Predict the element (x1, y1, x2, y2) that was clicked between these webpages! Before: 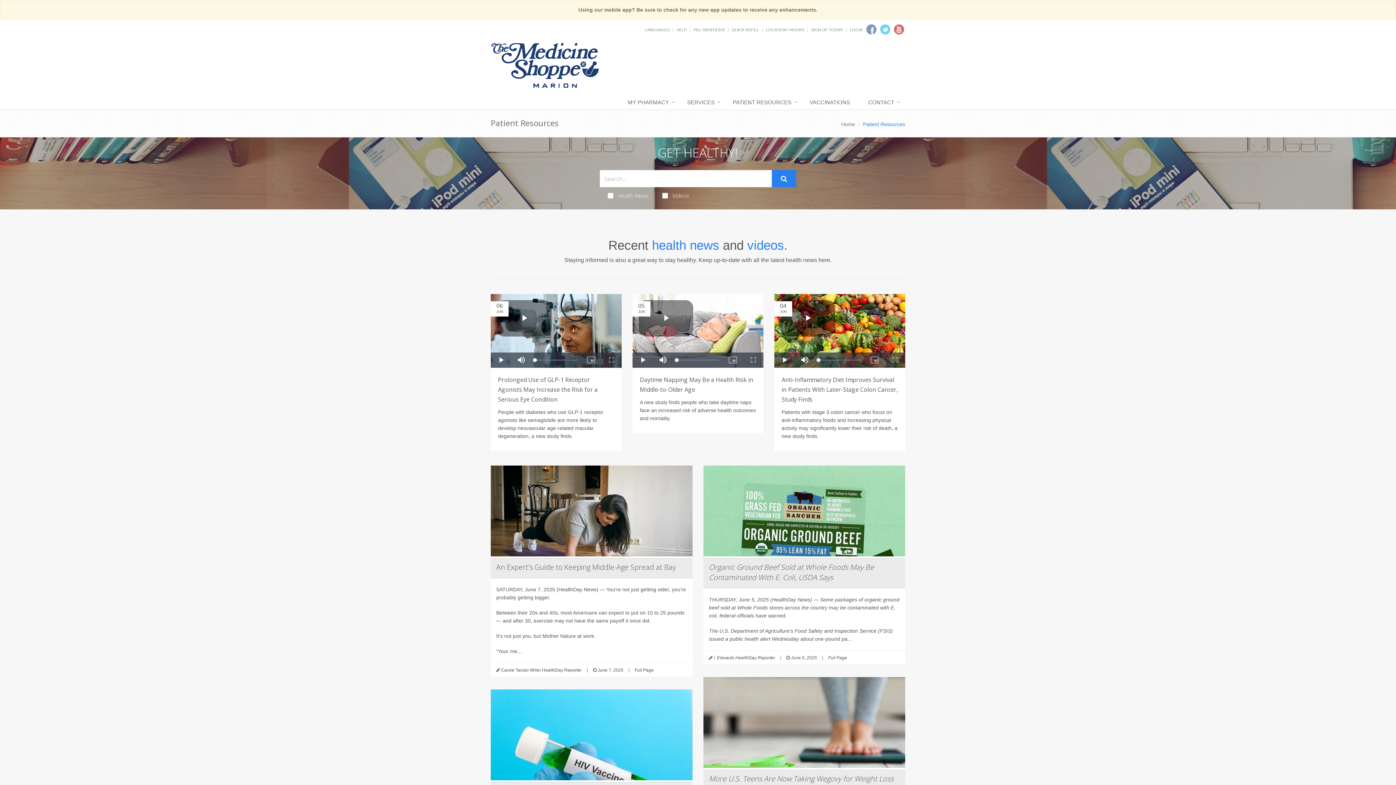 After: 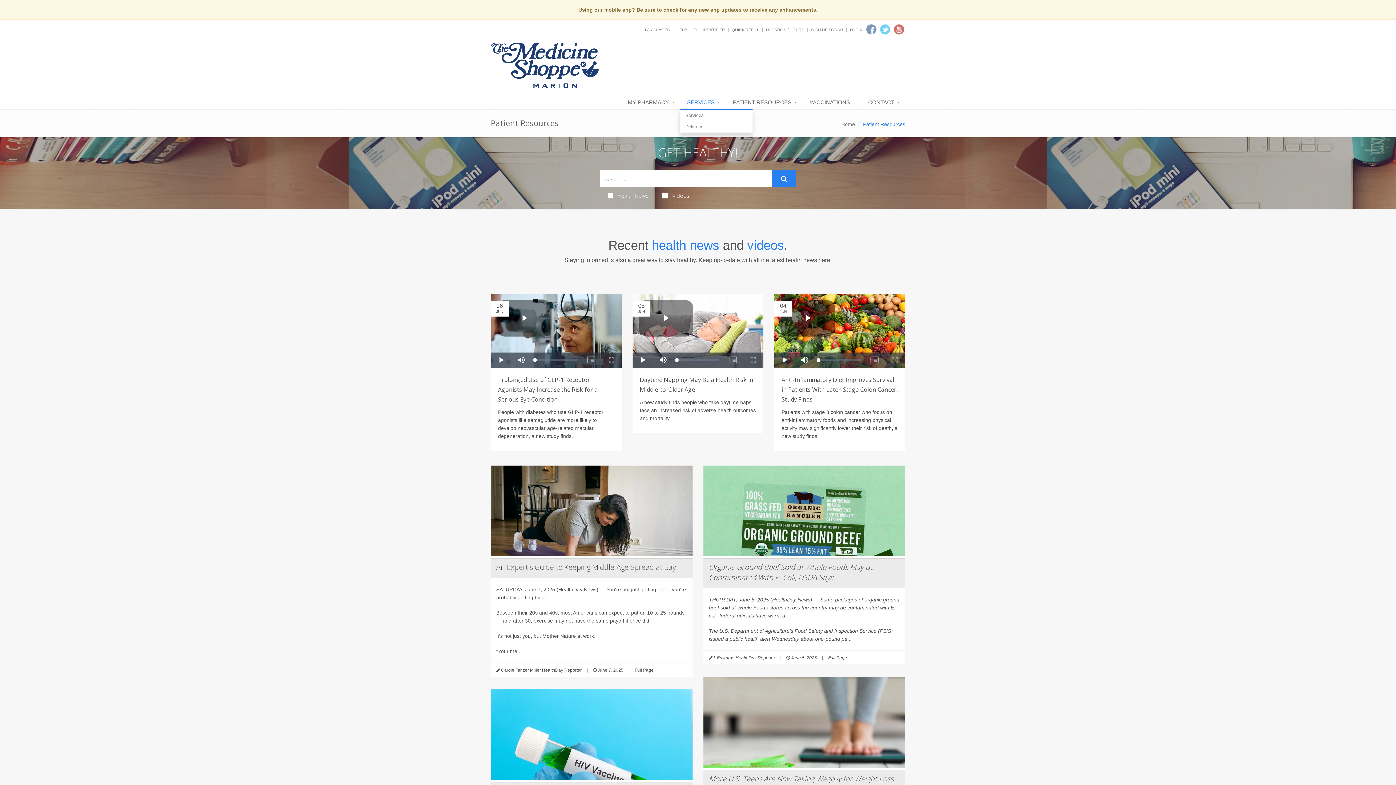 Action: bbox: (680, 95, 725, 110) label: SERVICES